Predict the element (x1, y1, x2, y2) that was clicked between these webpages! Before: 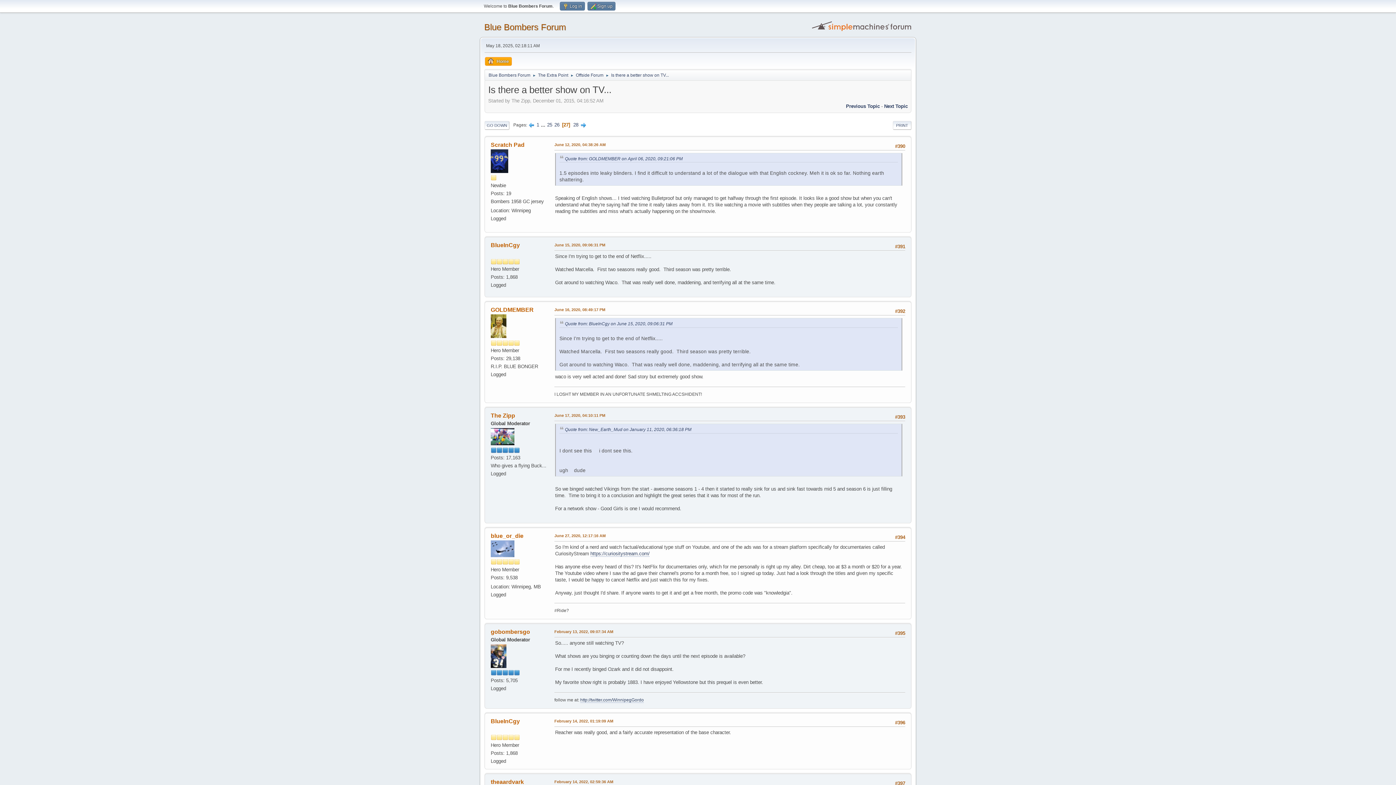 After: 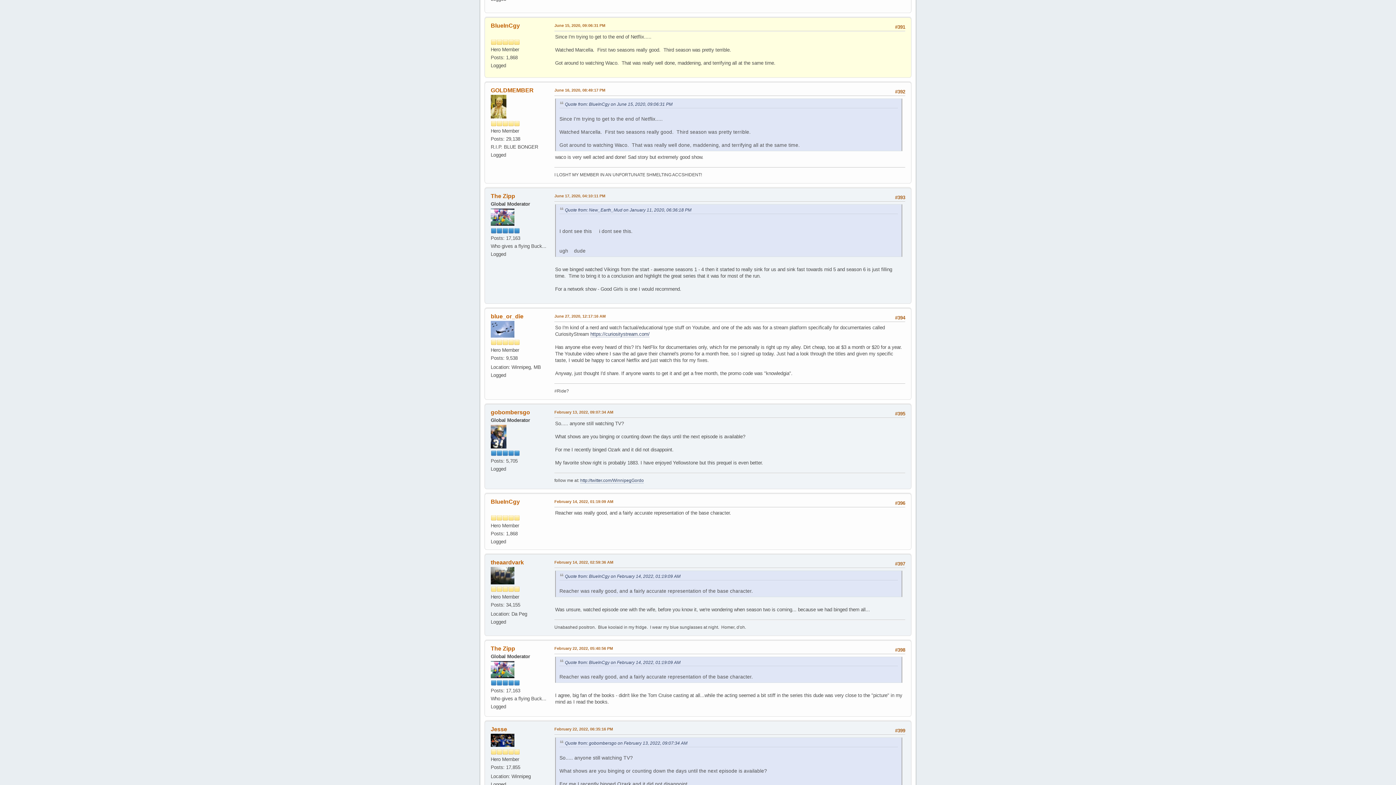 Action: bbox: (554, 242, 605, 248) label: June 15, 2020, 09:06:31 PM